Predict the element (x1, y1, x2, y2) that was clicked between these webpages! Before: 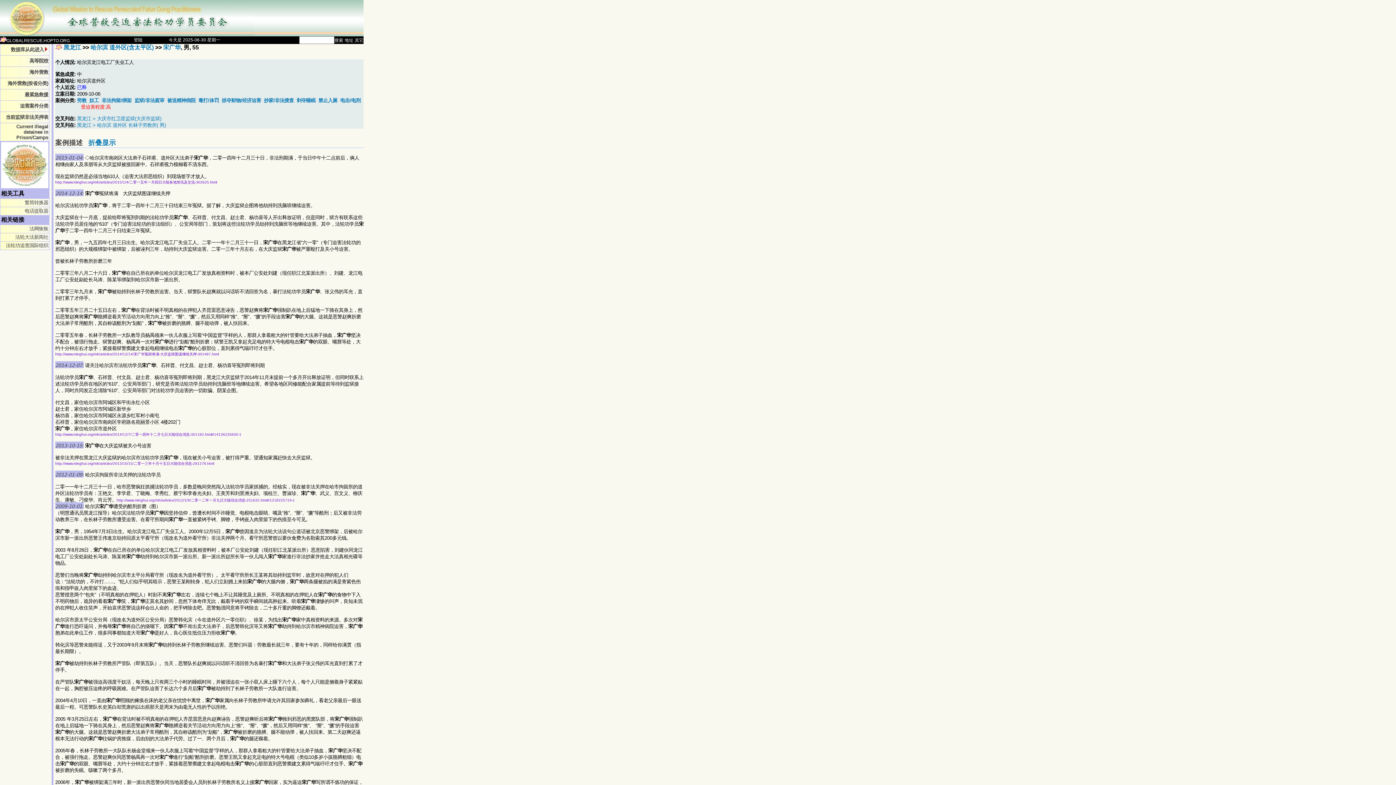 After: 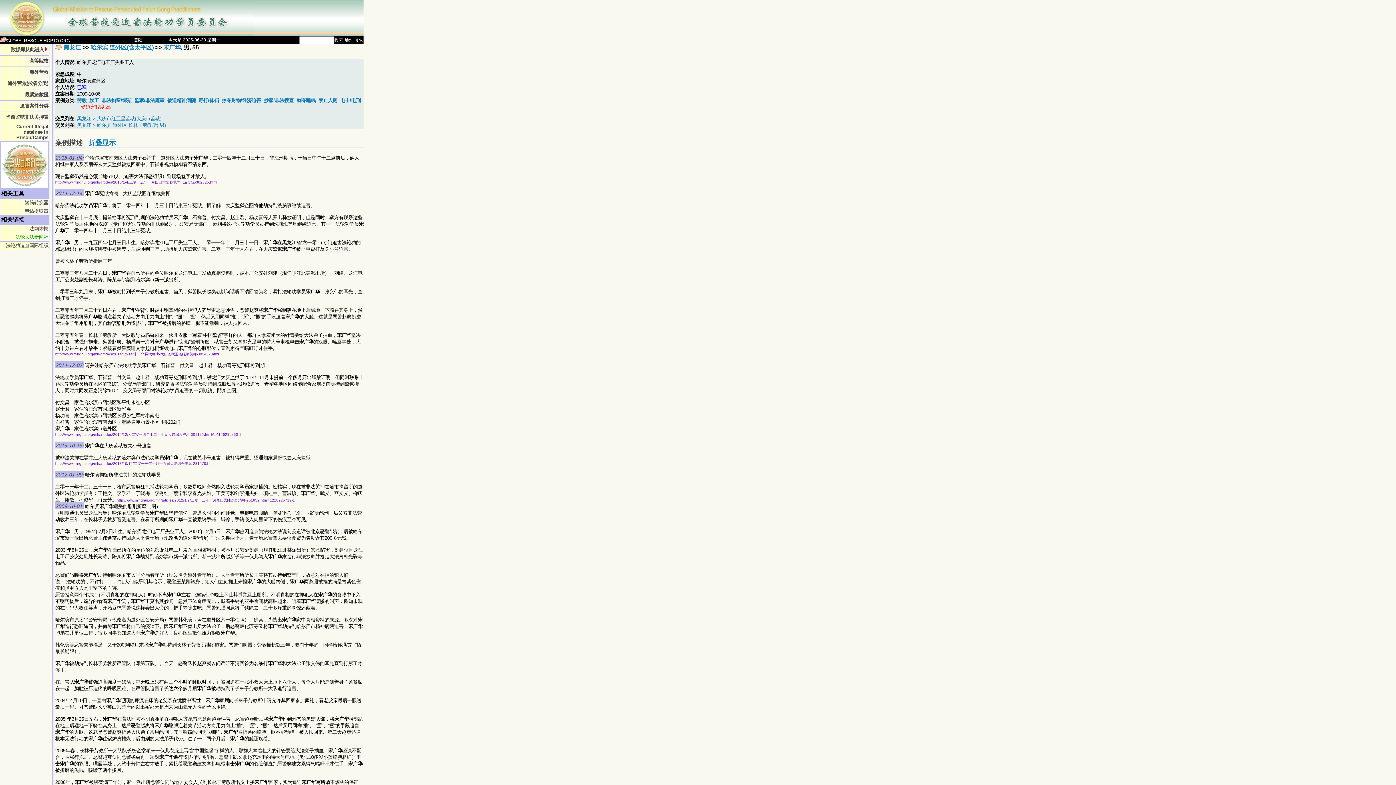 Action: bbox: (15, 234, 48, 240) label: 法轮大法新闻社